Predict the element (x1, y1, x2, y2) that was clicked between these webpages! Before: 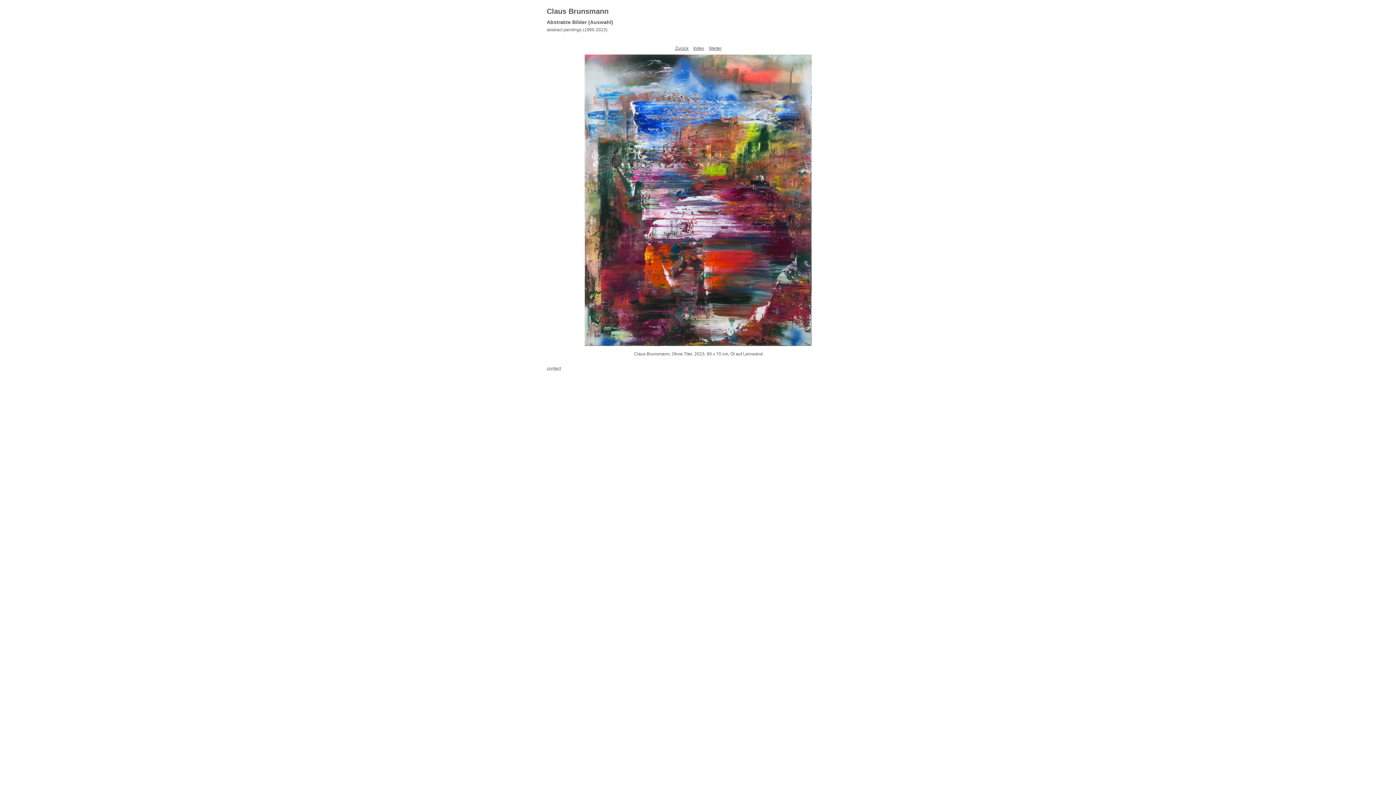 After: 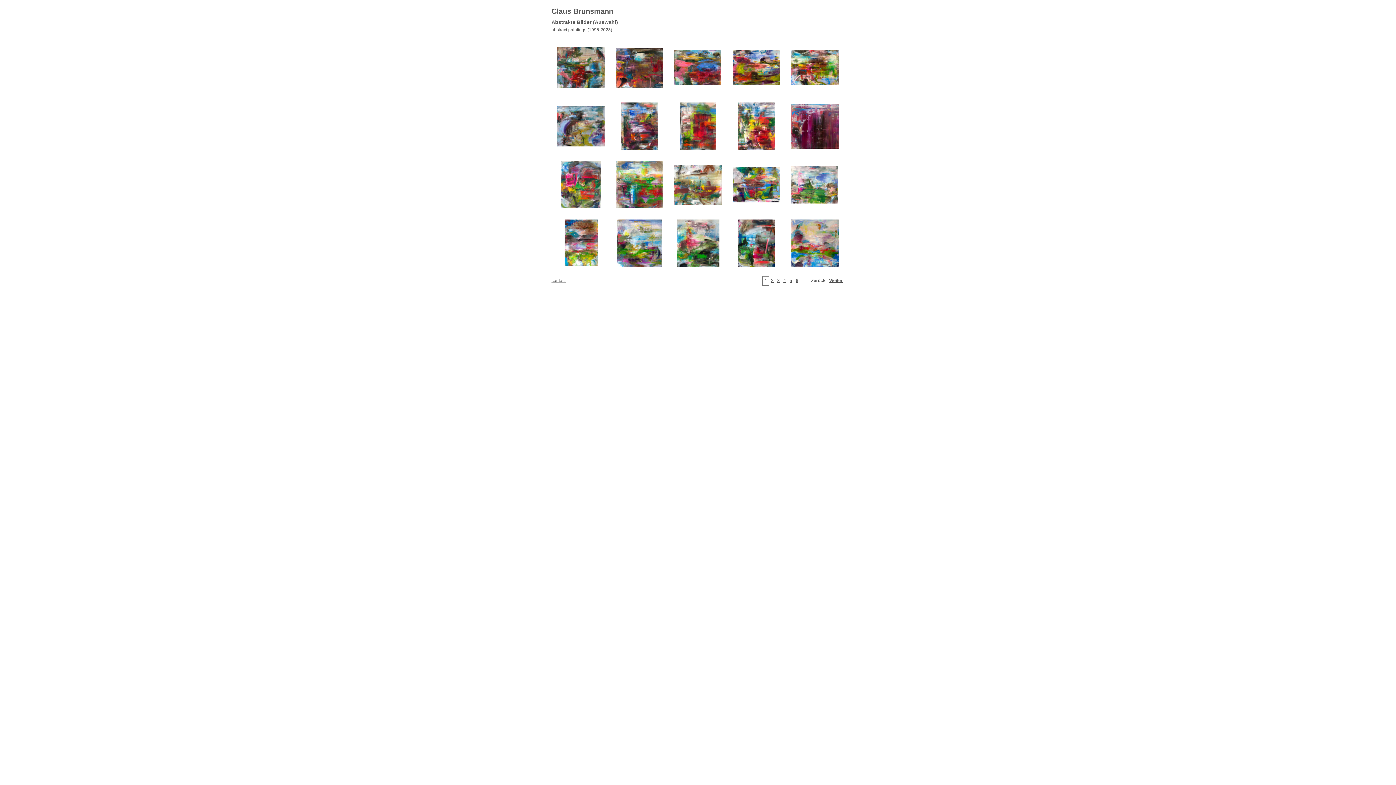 Action: bbox: (547, 38, 849, 346)